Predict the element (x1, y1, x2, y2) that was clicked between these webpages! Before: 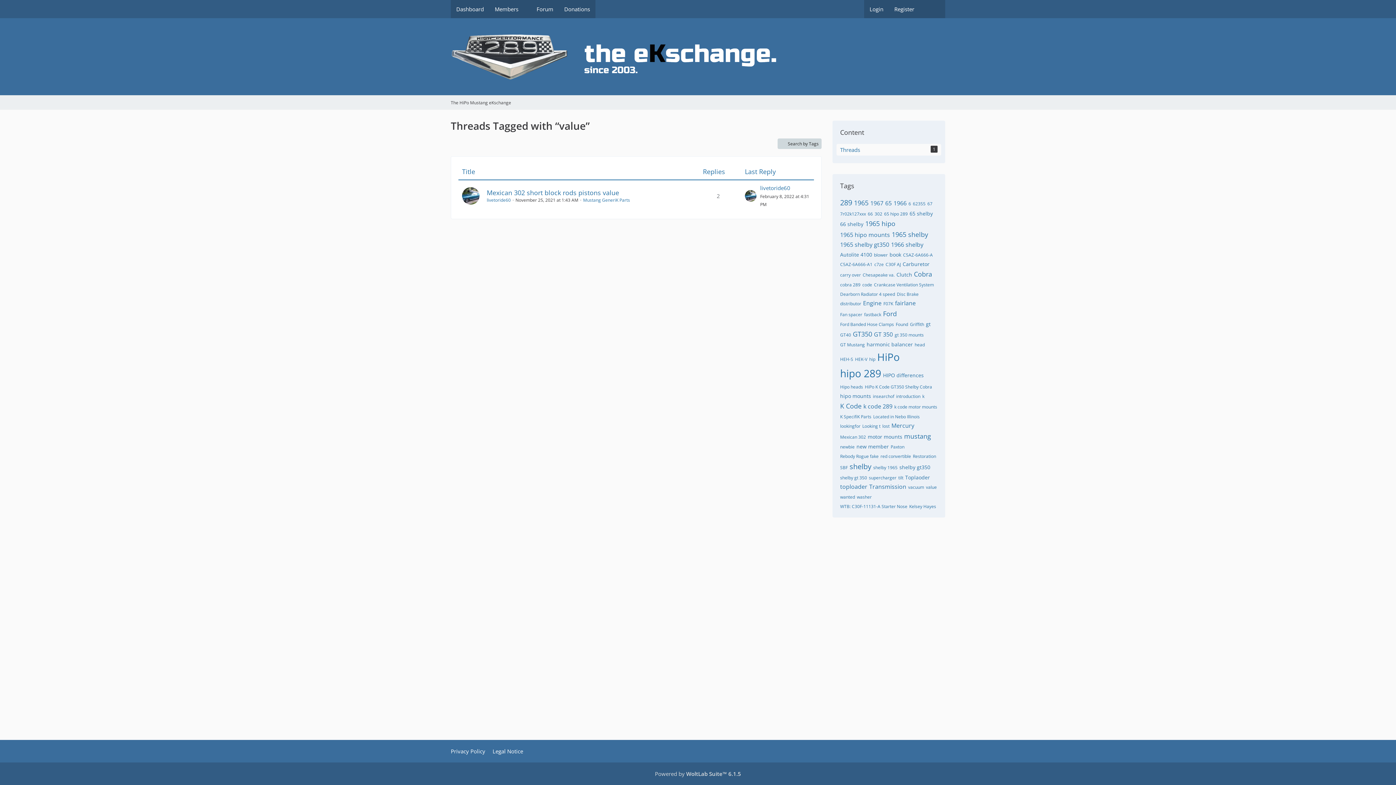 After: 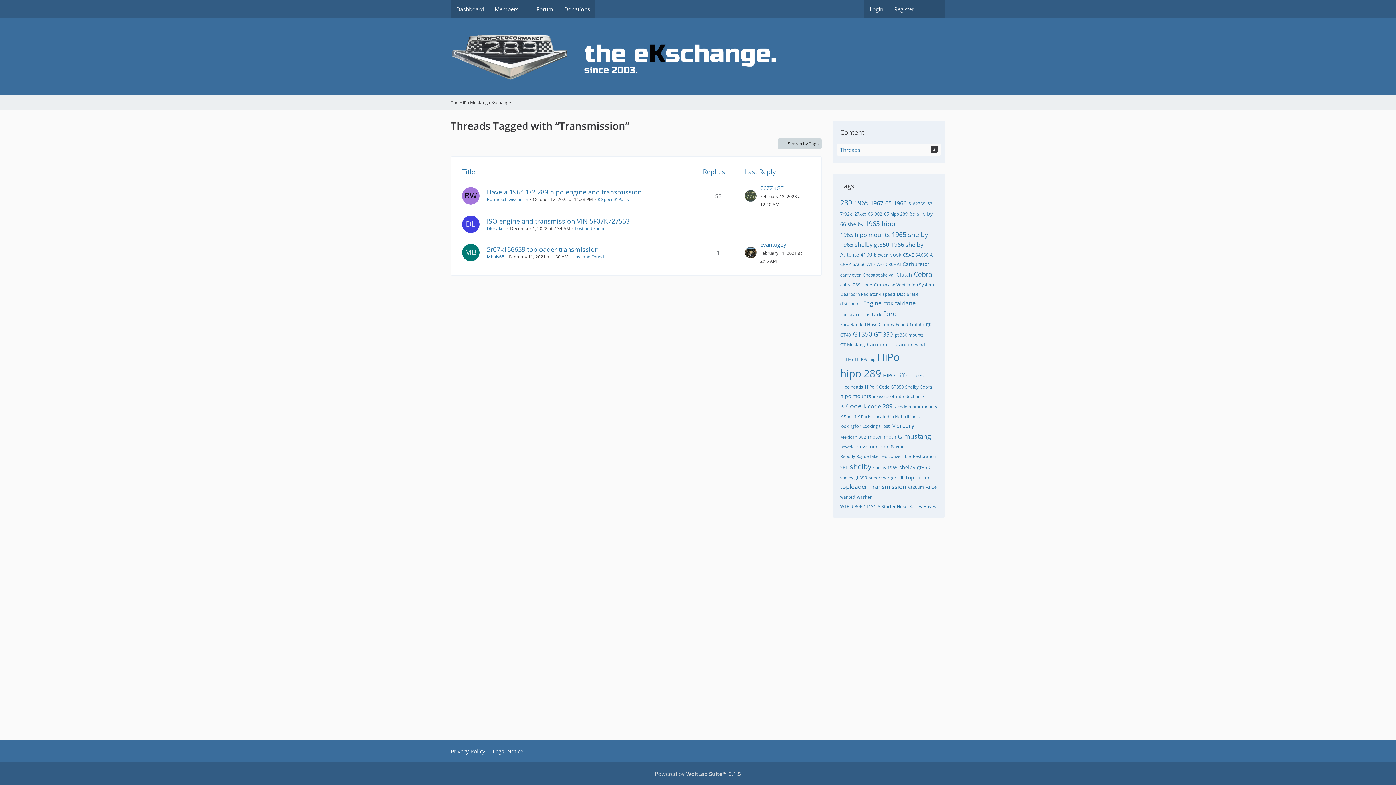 Action: bbox: (869, 482, 906, 490) label: Transmission